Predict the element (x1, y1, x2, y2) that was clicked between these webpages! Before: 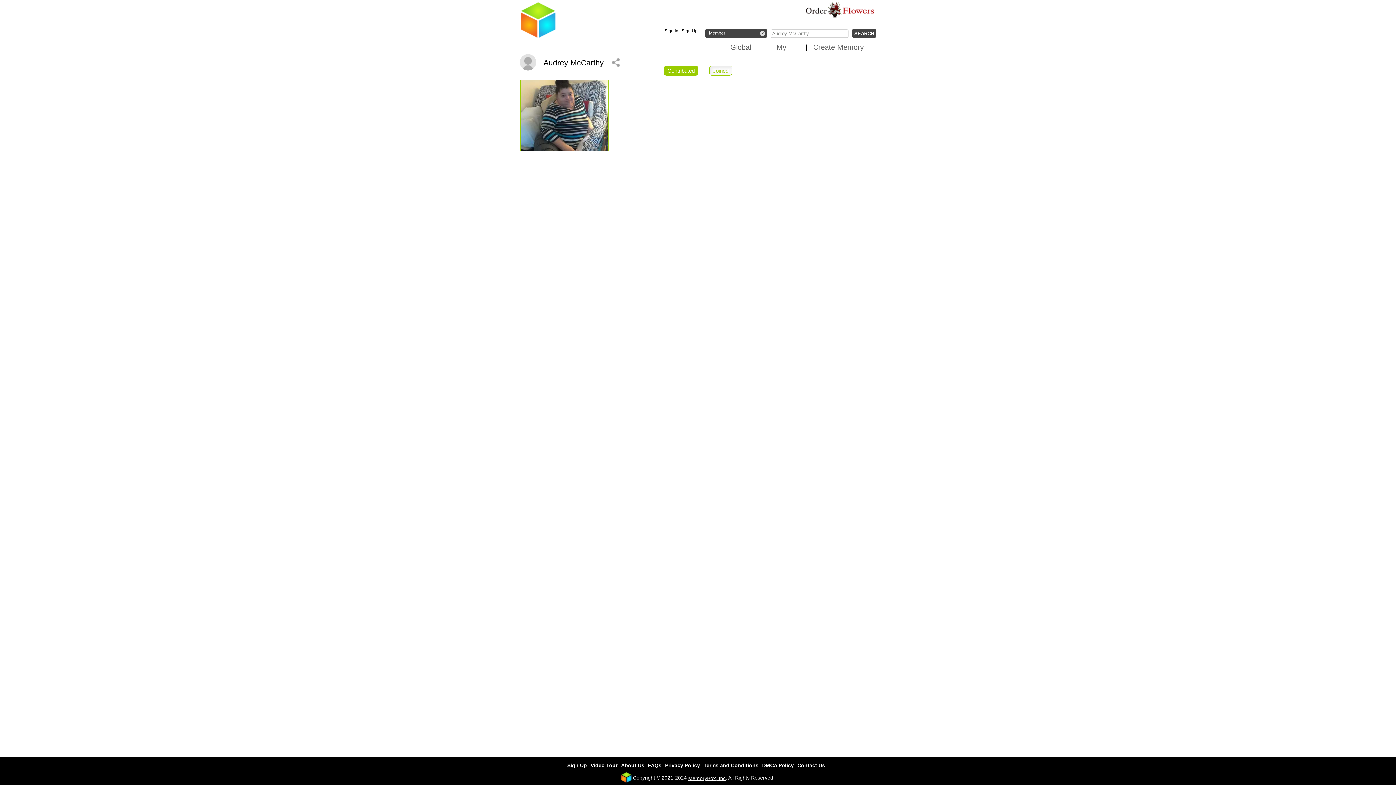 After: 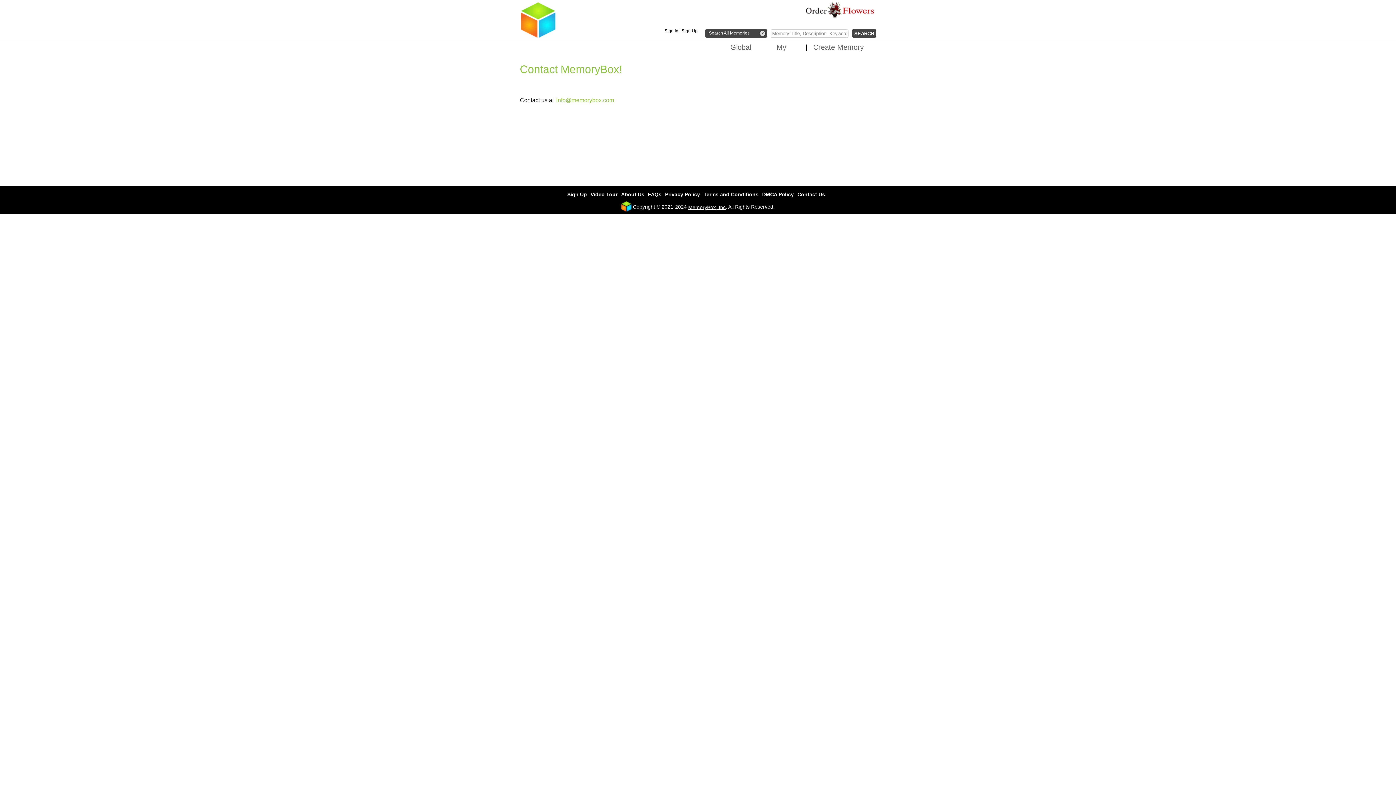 Action: label: Contact Us bbox: (797, 762, 825, 768)